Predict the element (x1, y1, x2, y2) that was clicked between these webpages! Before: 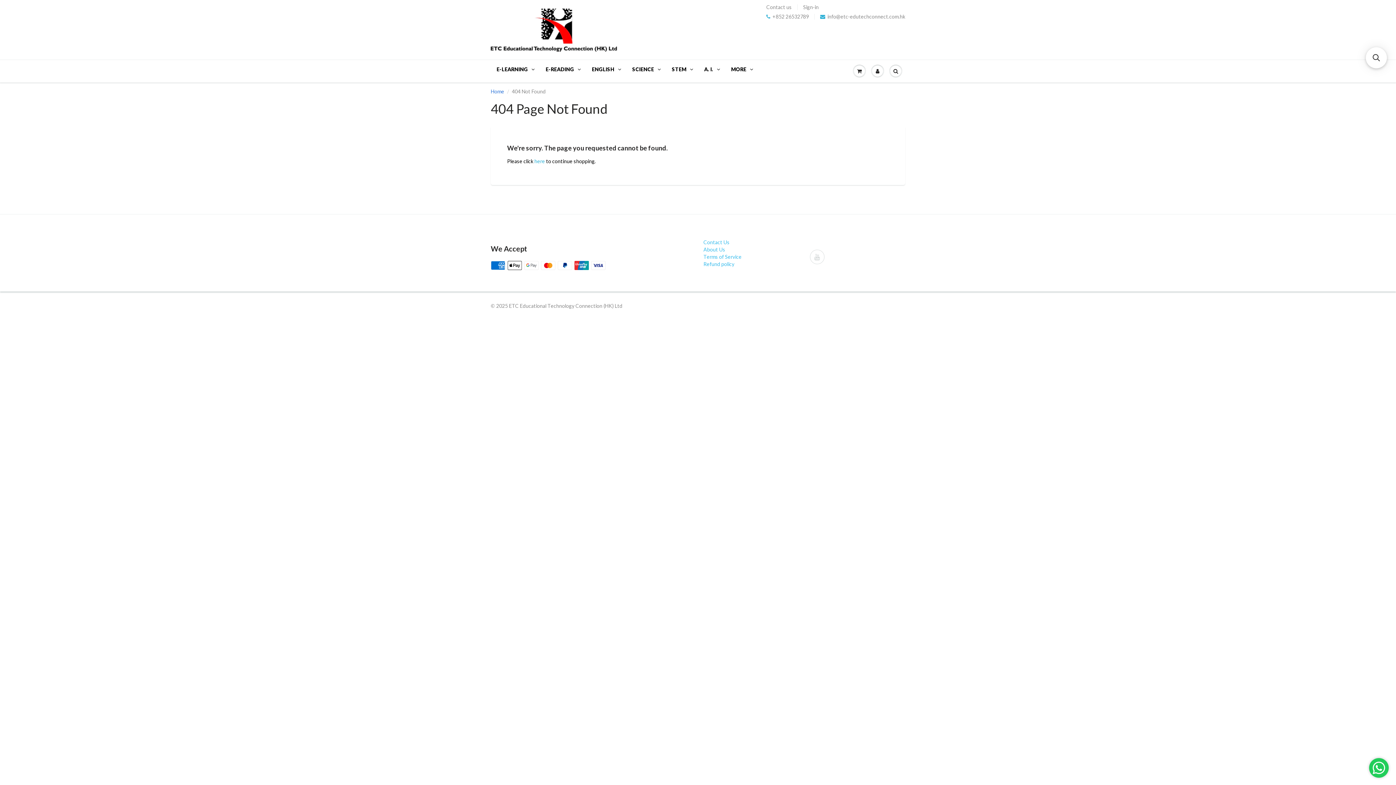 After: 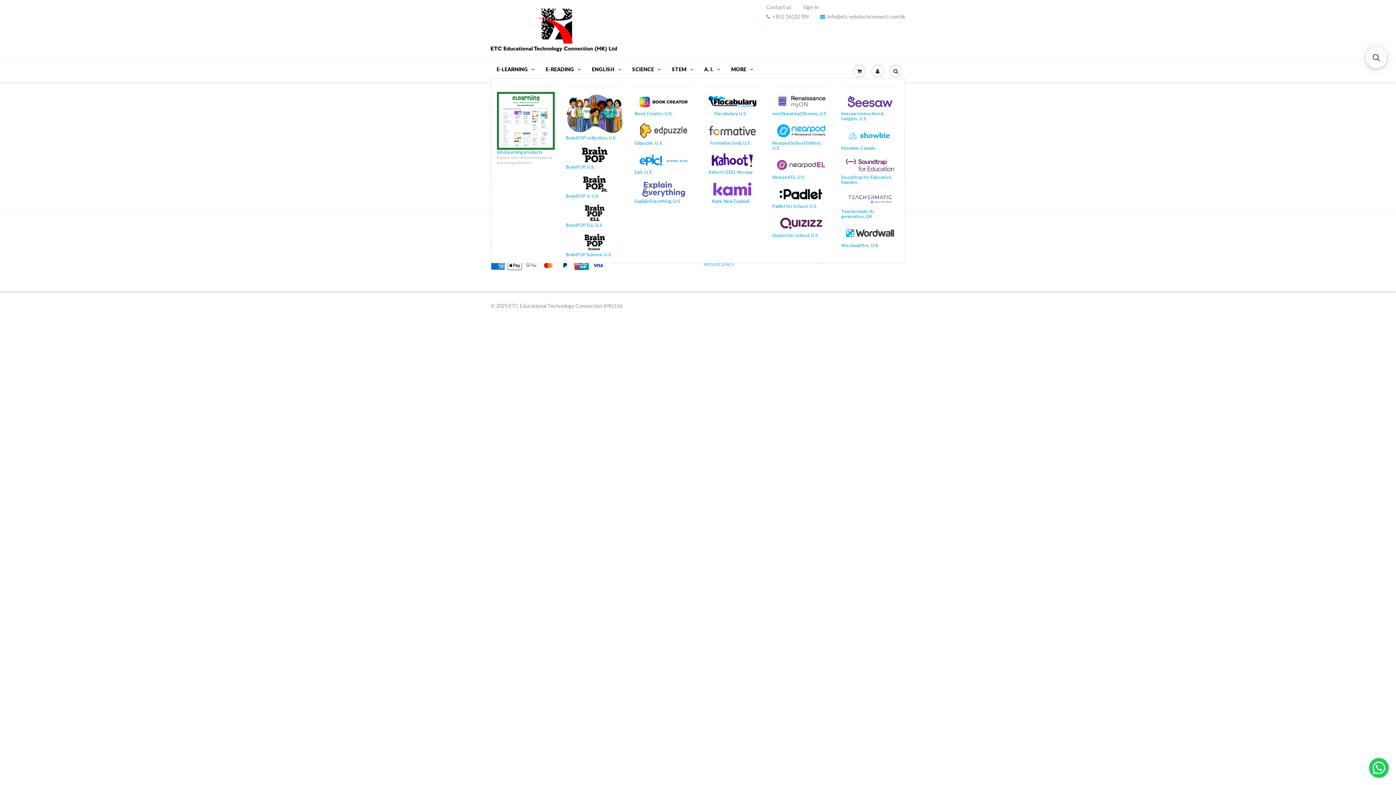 Action: bbox: (491, 60, 540, 78) label: E-LEARNING